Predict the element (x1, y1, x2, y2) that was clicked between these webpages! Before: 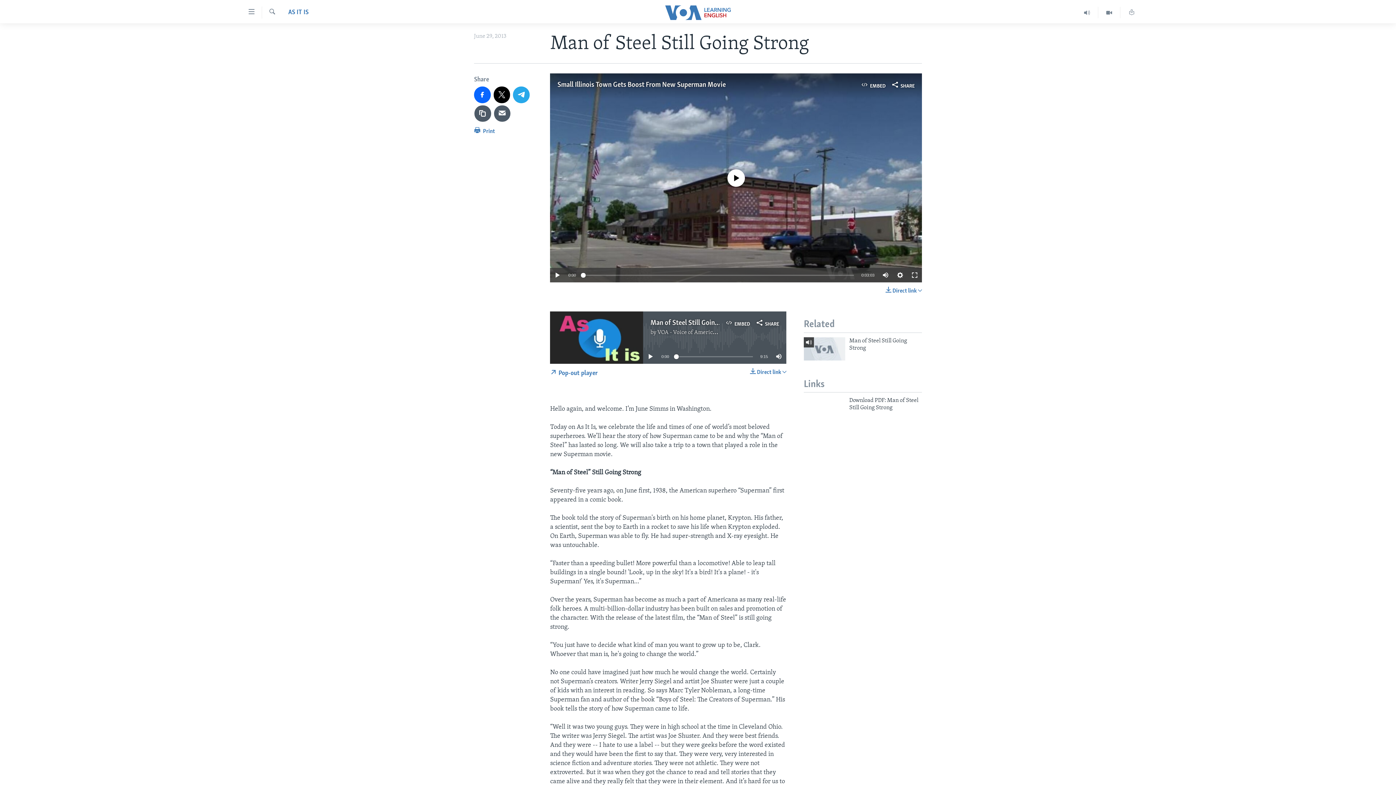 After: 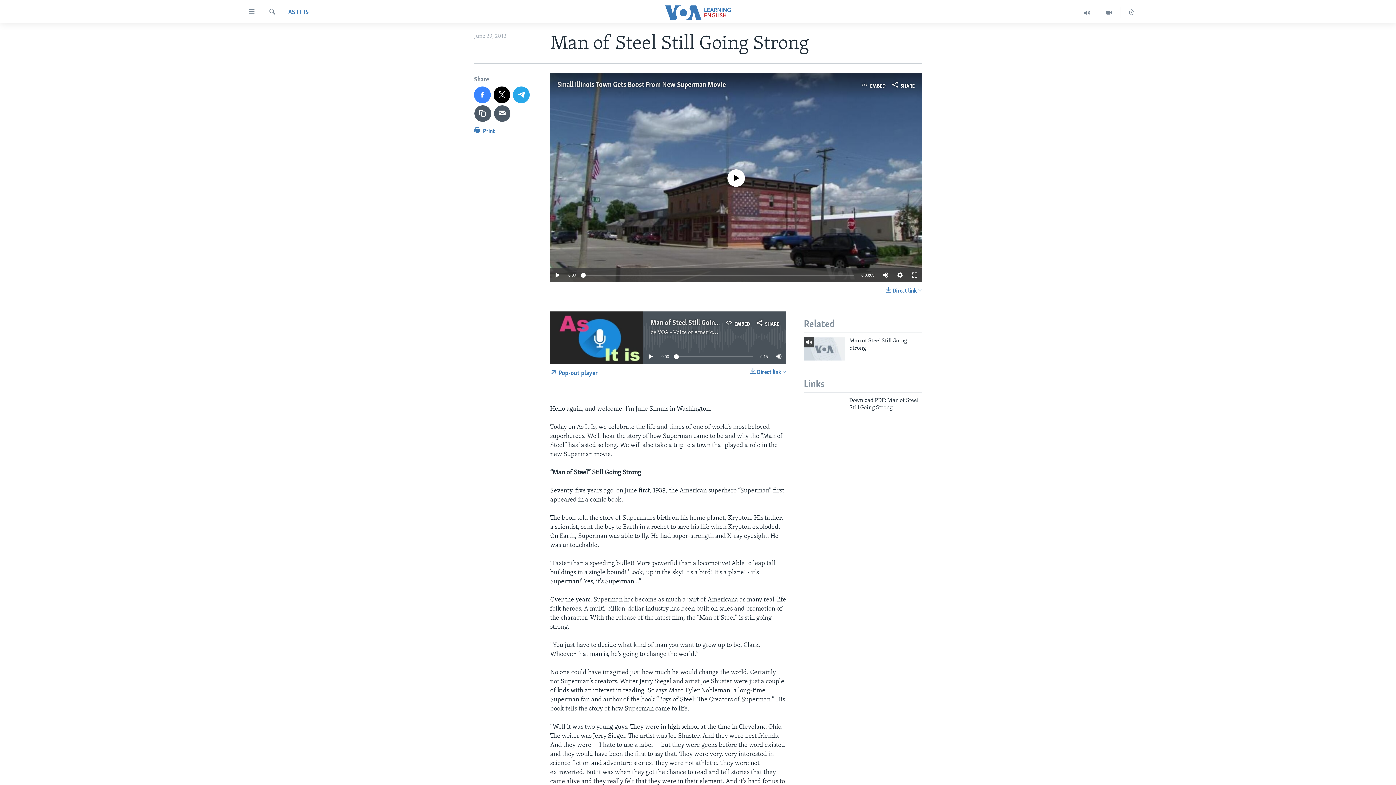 Action: bbox: (474, 86, 490, 103)